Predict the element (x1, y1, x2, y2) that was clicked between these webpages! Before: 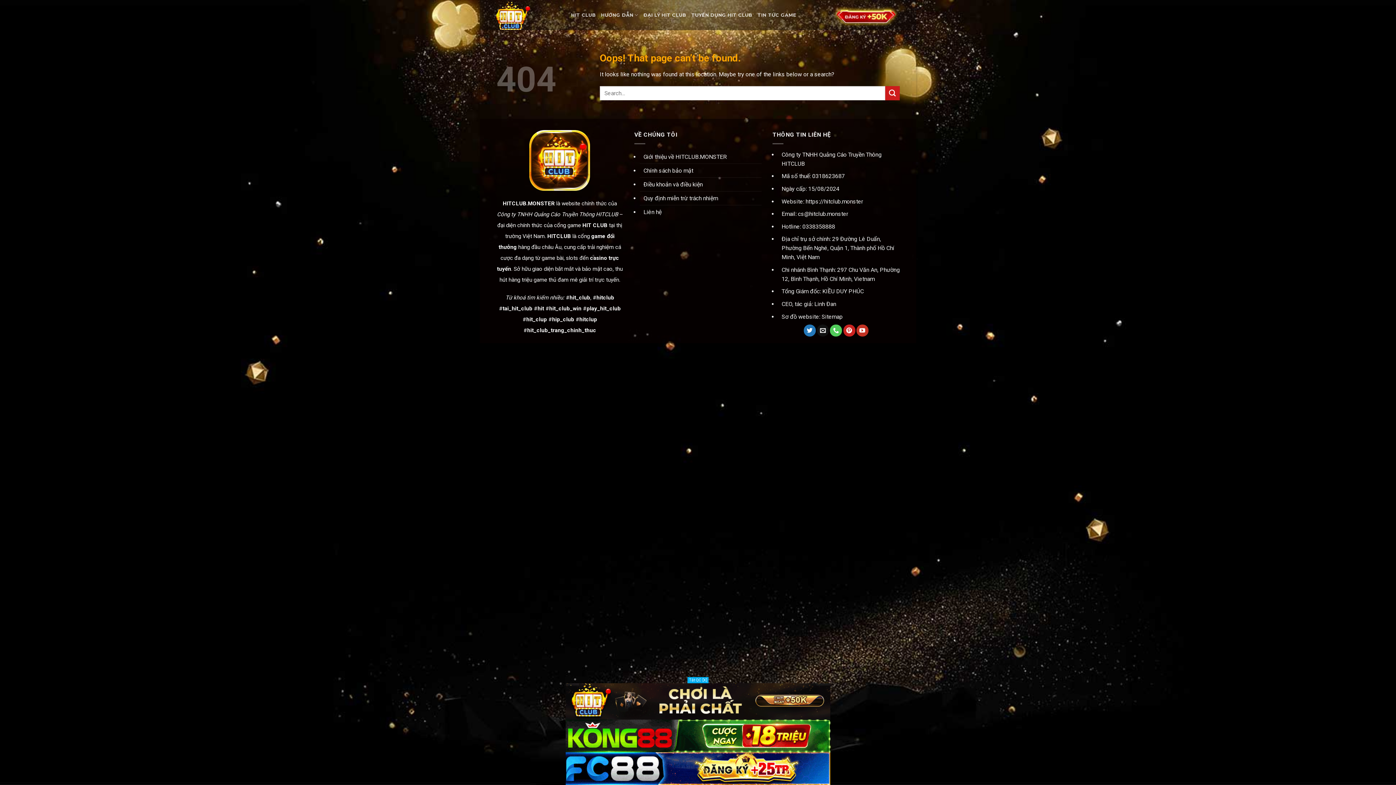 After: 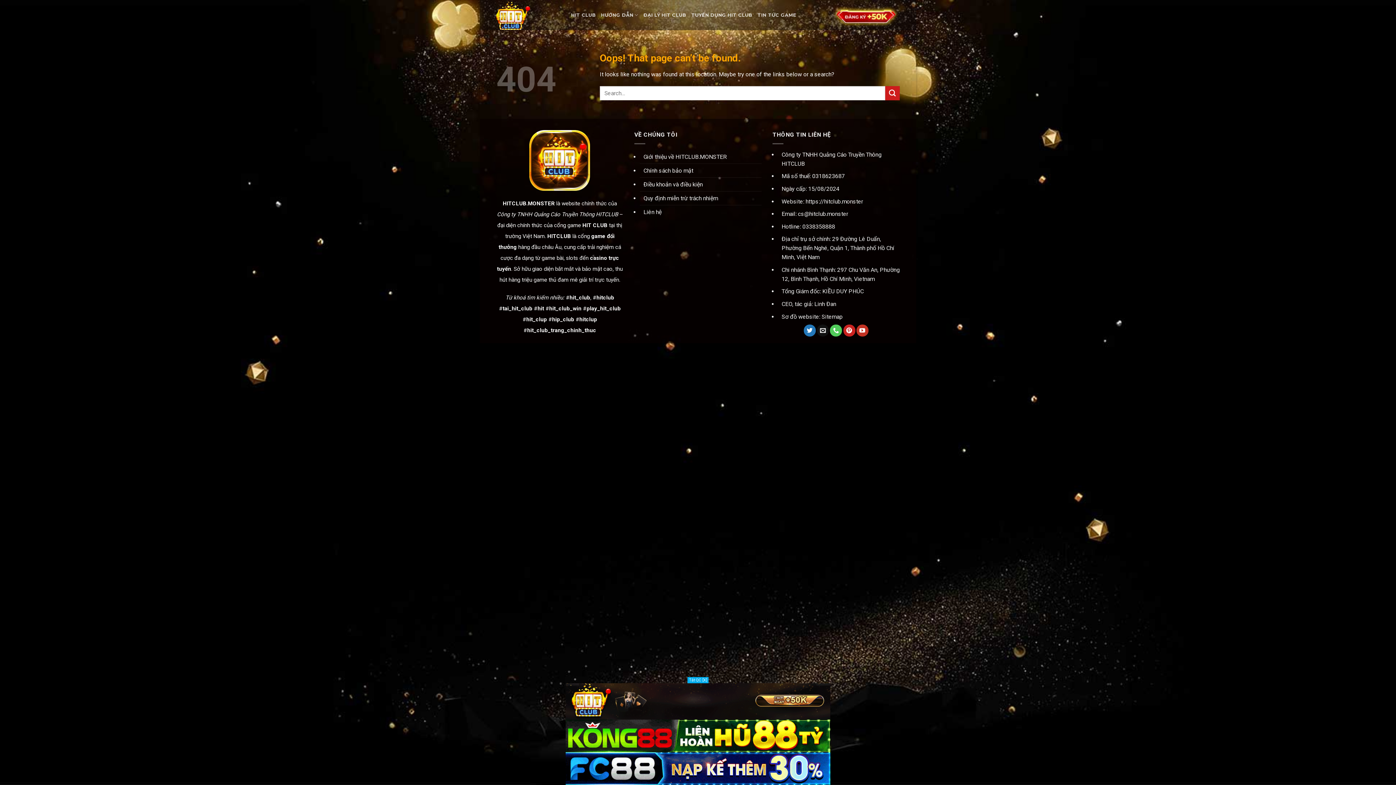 Action: bbox: (832, 0, 900, 33)